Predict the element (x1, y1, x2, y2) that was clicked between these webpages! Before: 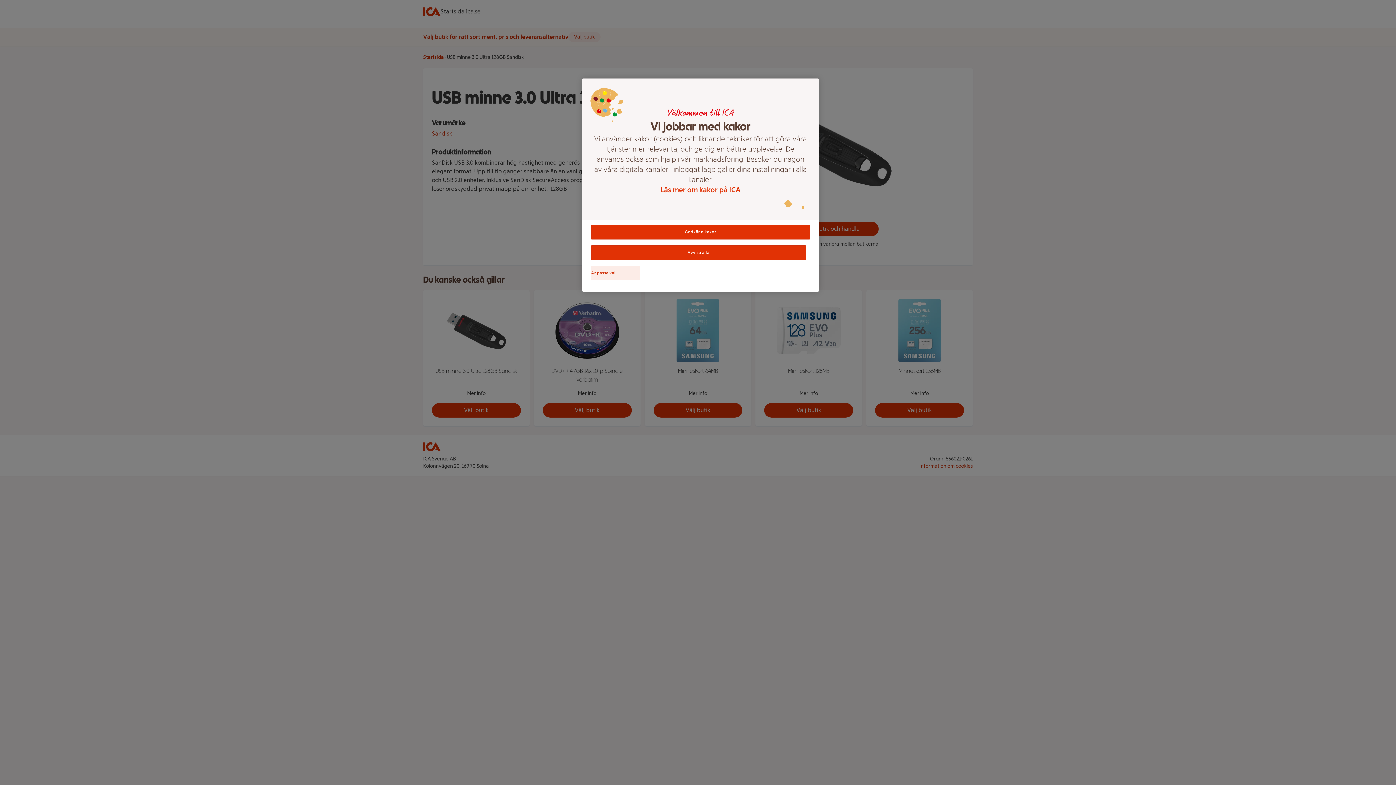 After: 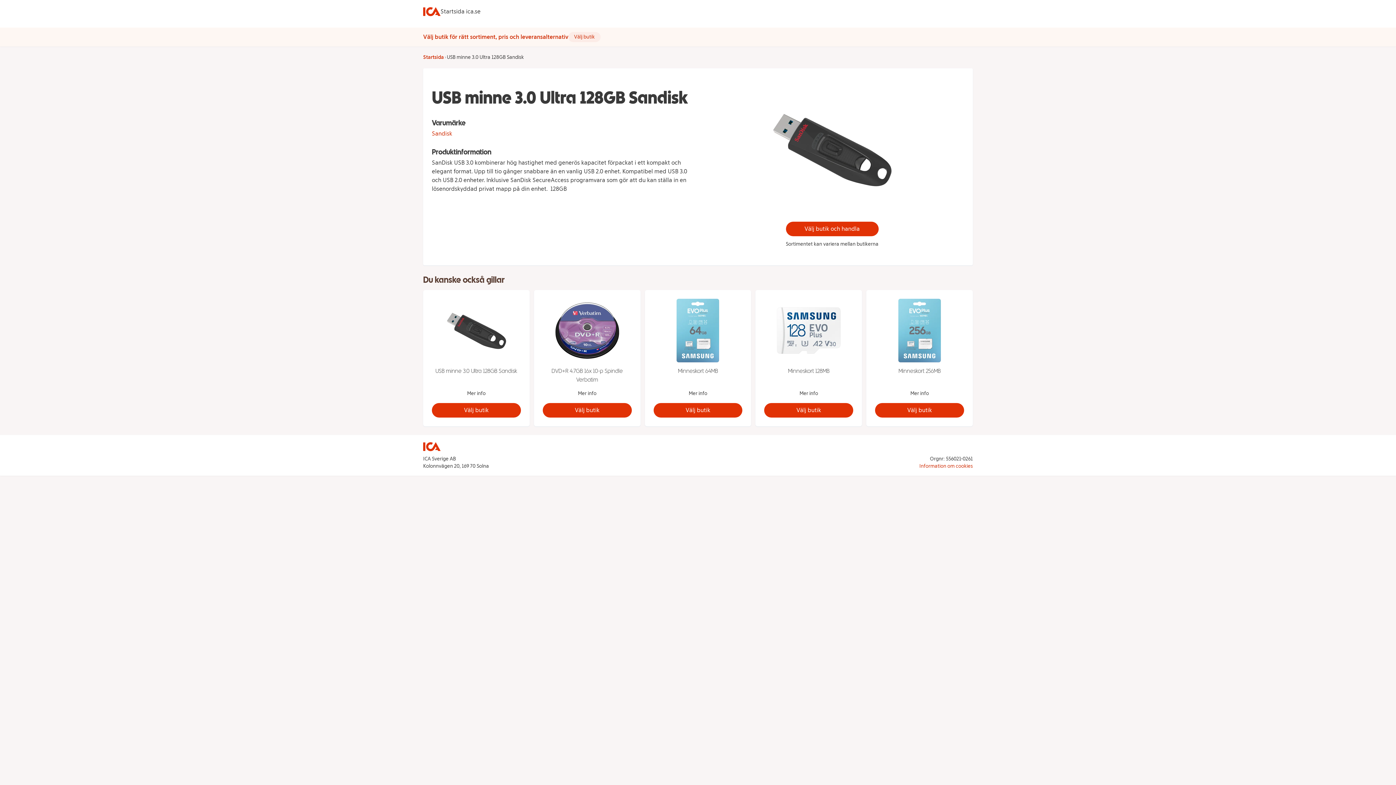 Action: bbox: (591, 245, 806, 260) label: Avvisa alla